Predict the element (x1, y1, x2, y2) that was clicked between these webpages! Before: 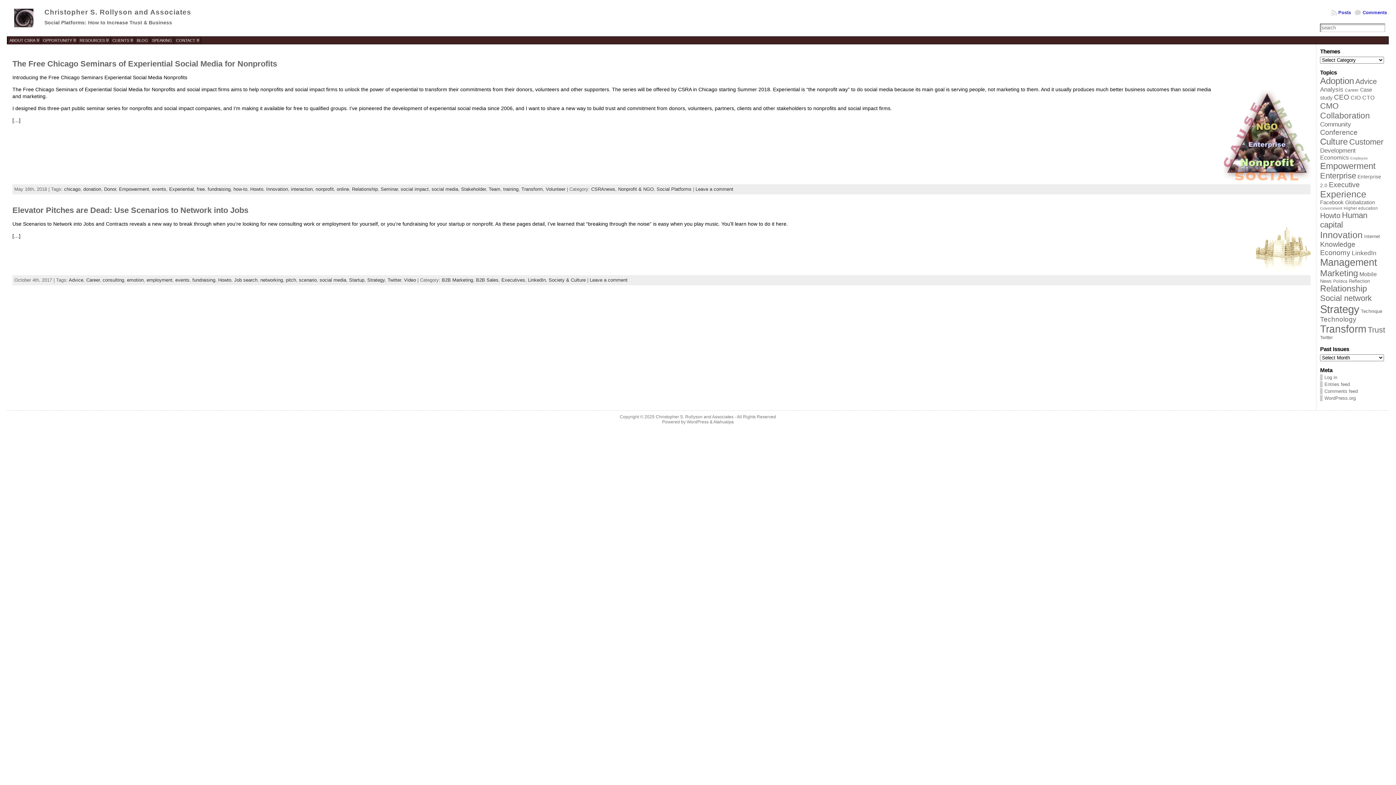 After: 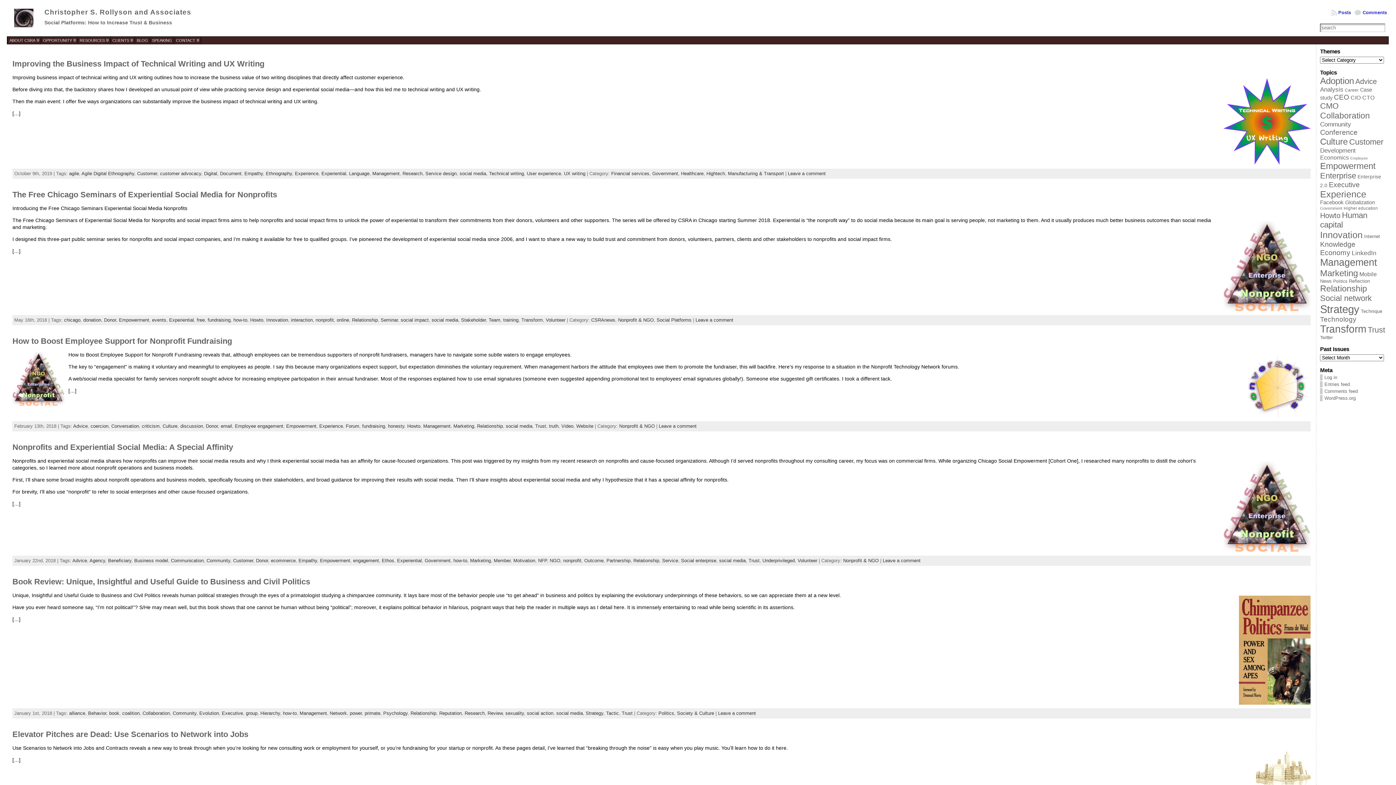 Action: label: social media bbox: (319, 277, 346, 282)